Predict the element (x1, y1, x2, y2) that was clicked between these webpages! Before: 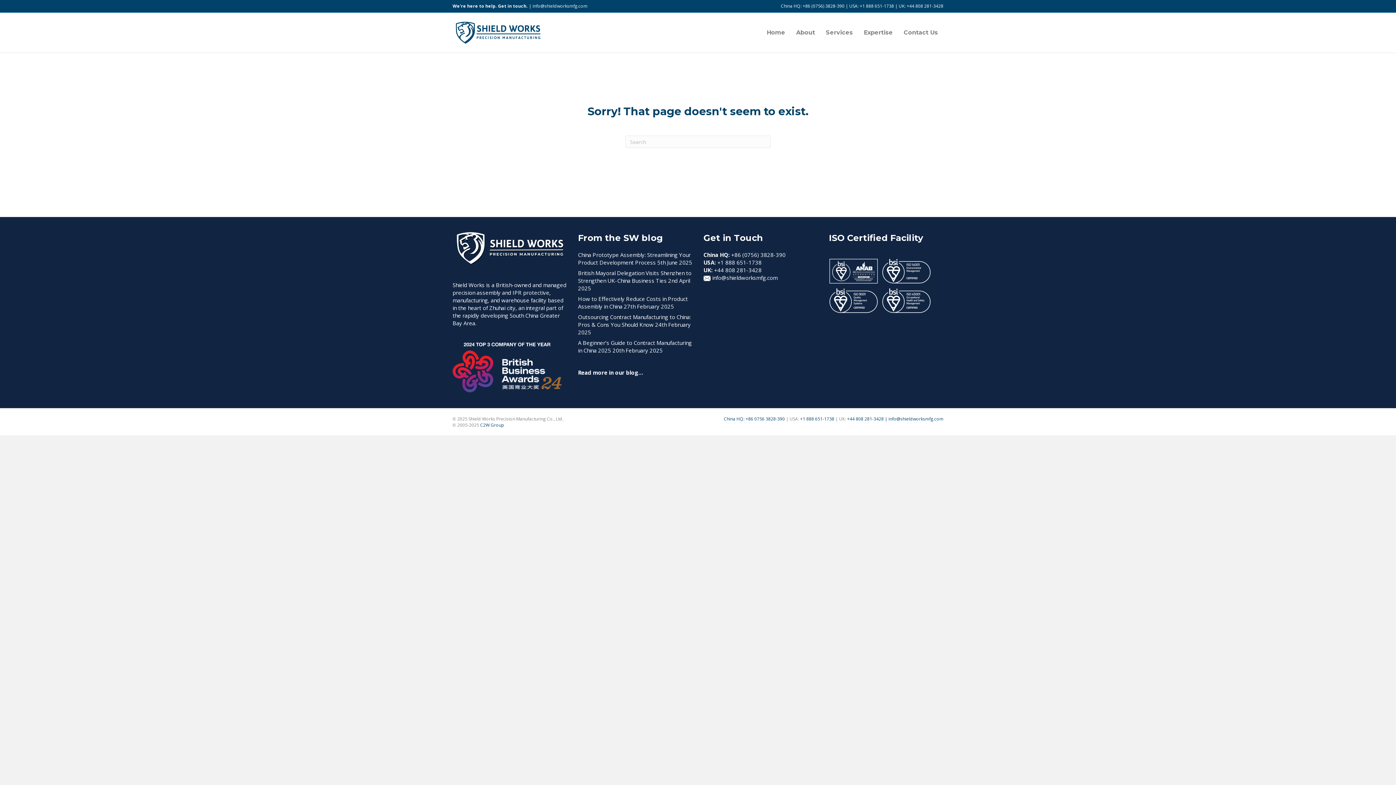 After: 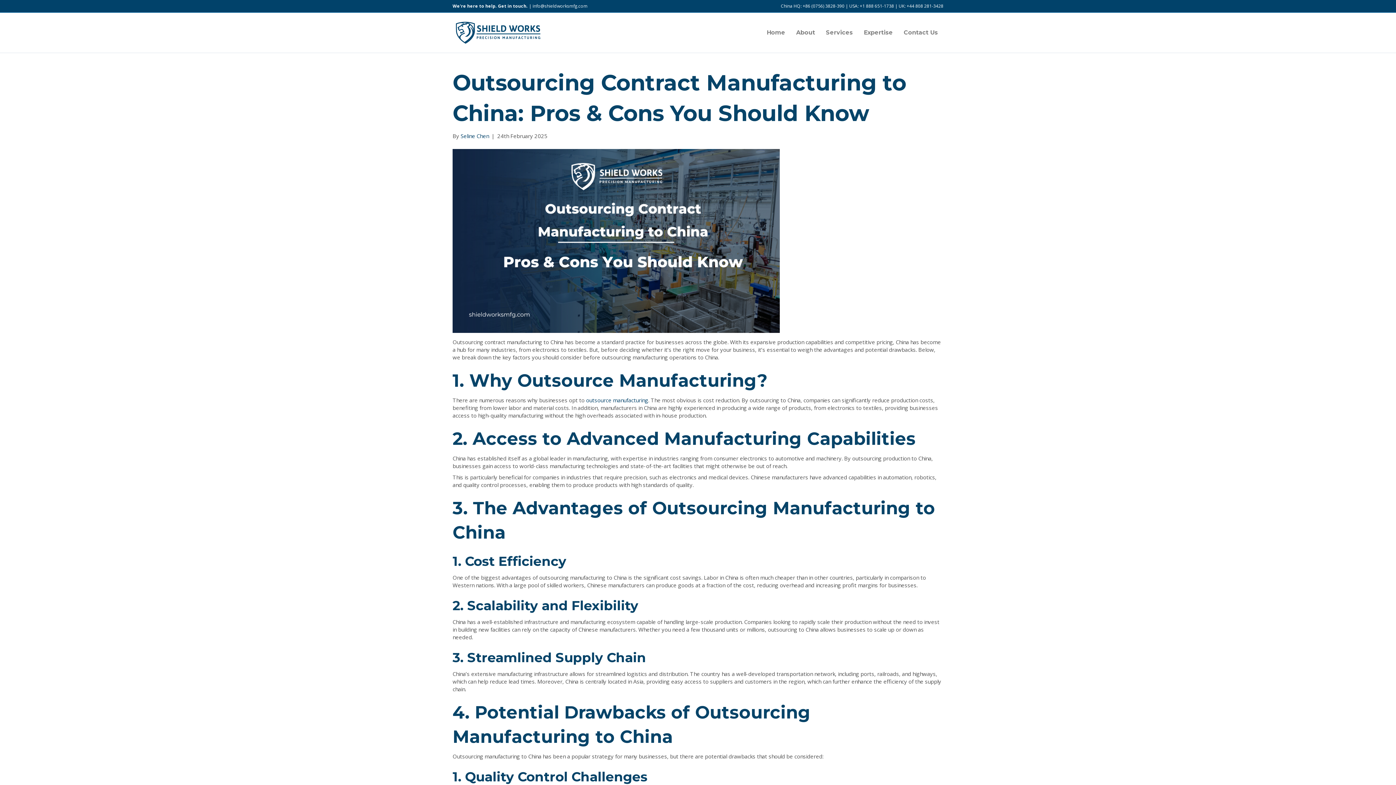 Action: bbox: (578, 313, 690, 328) label: Outsourcing Contract Manufacturing to China: Pros & Cons You Should Know